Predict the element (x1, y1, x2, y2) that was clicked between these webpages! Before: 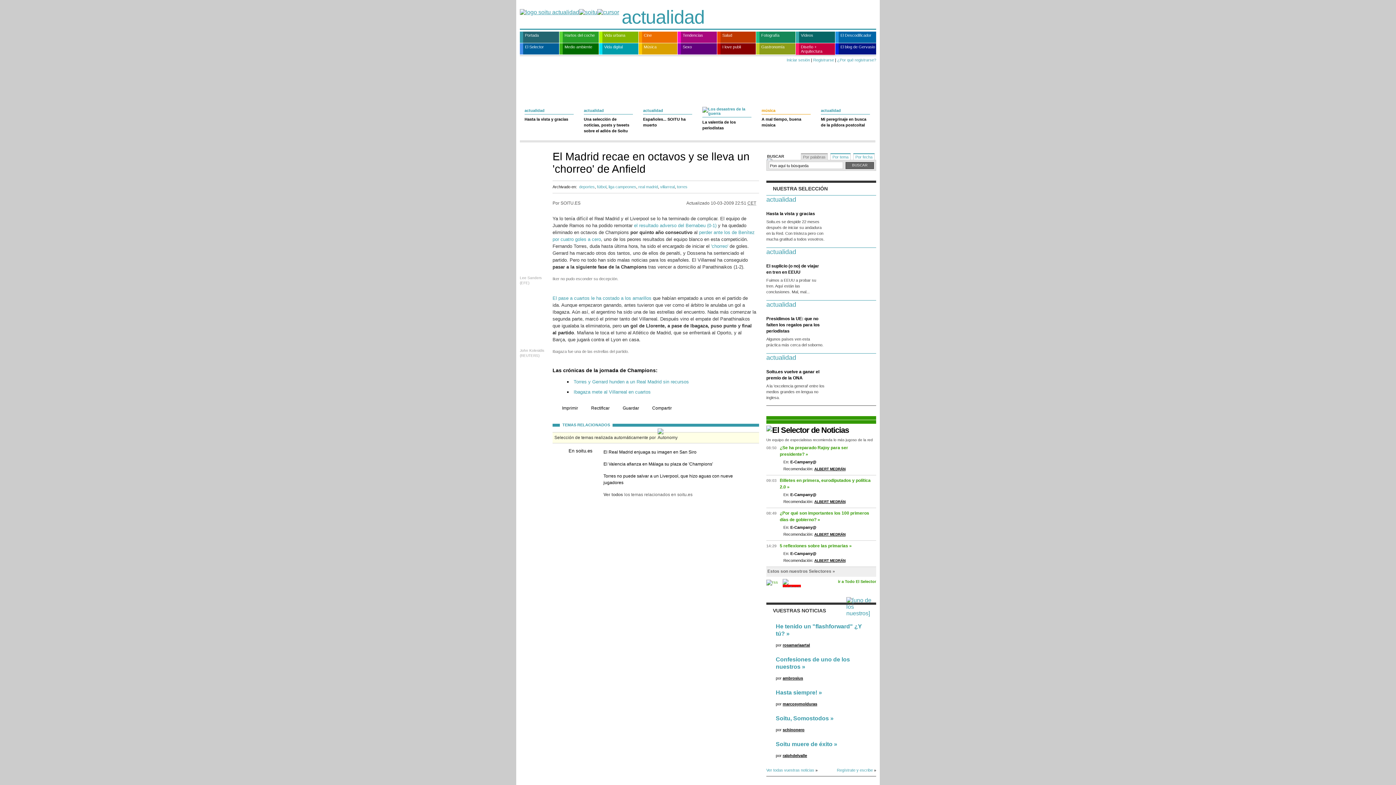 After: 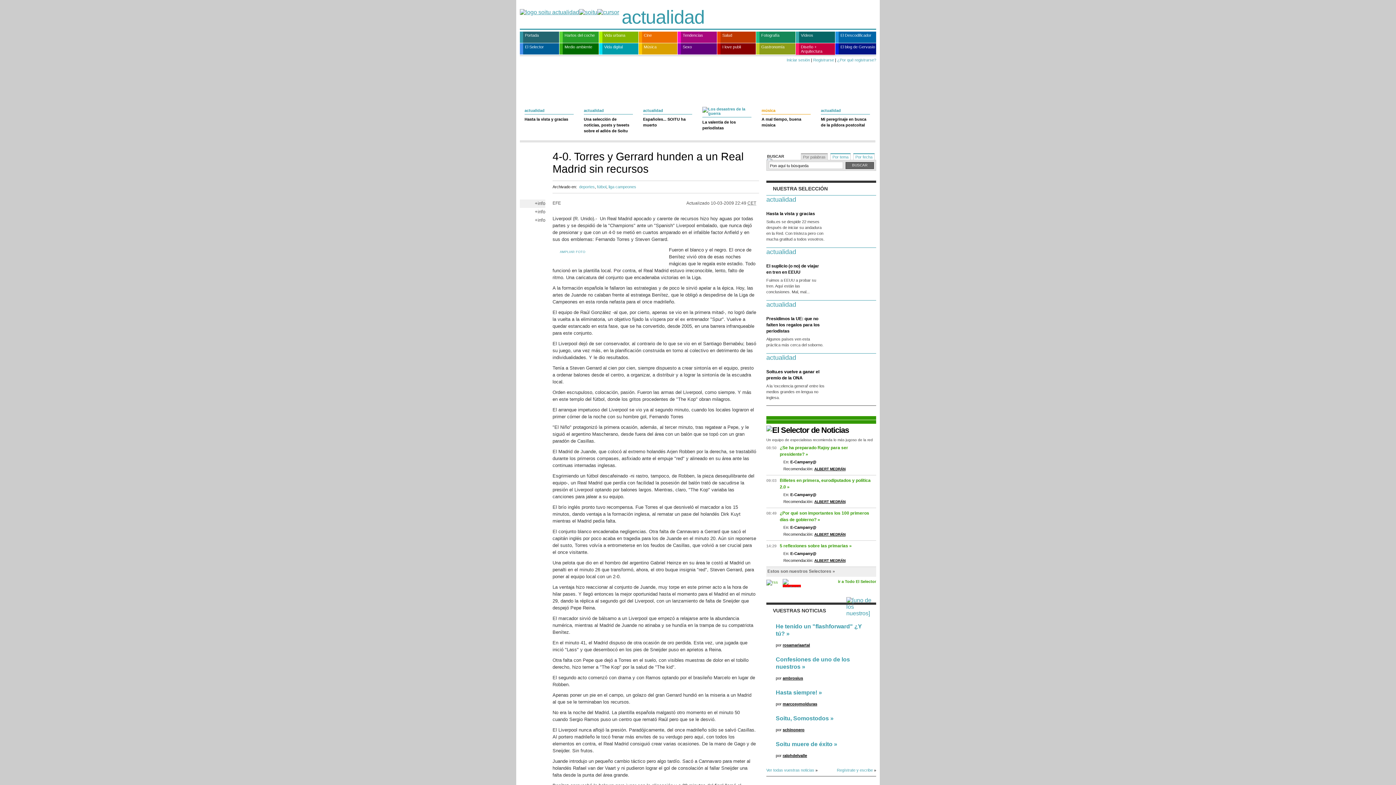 Action: bbox: (573, 379, 689, 384) label: Torres y Gerrard hunden a un Real Madrid sin recursos